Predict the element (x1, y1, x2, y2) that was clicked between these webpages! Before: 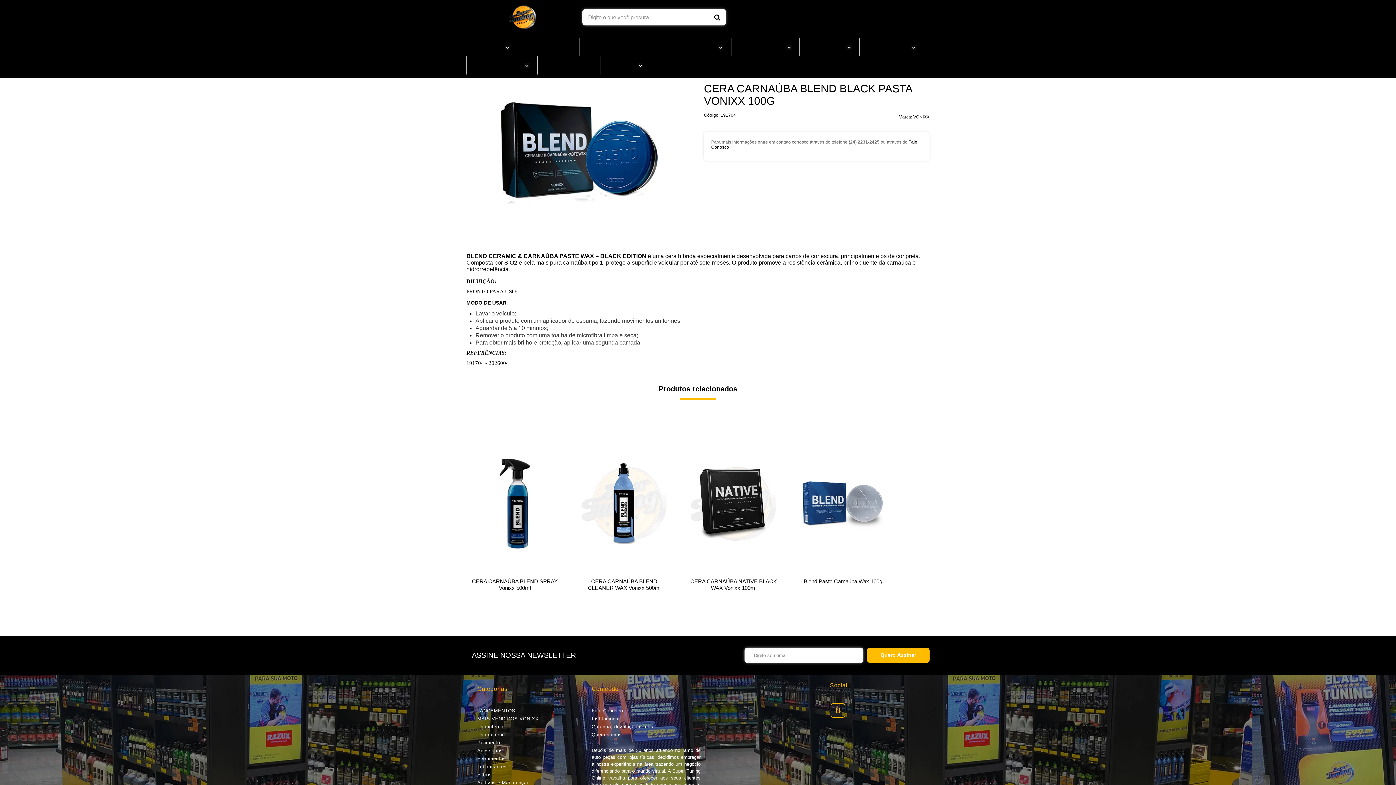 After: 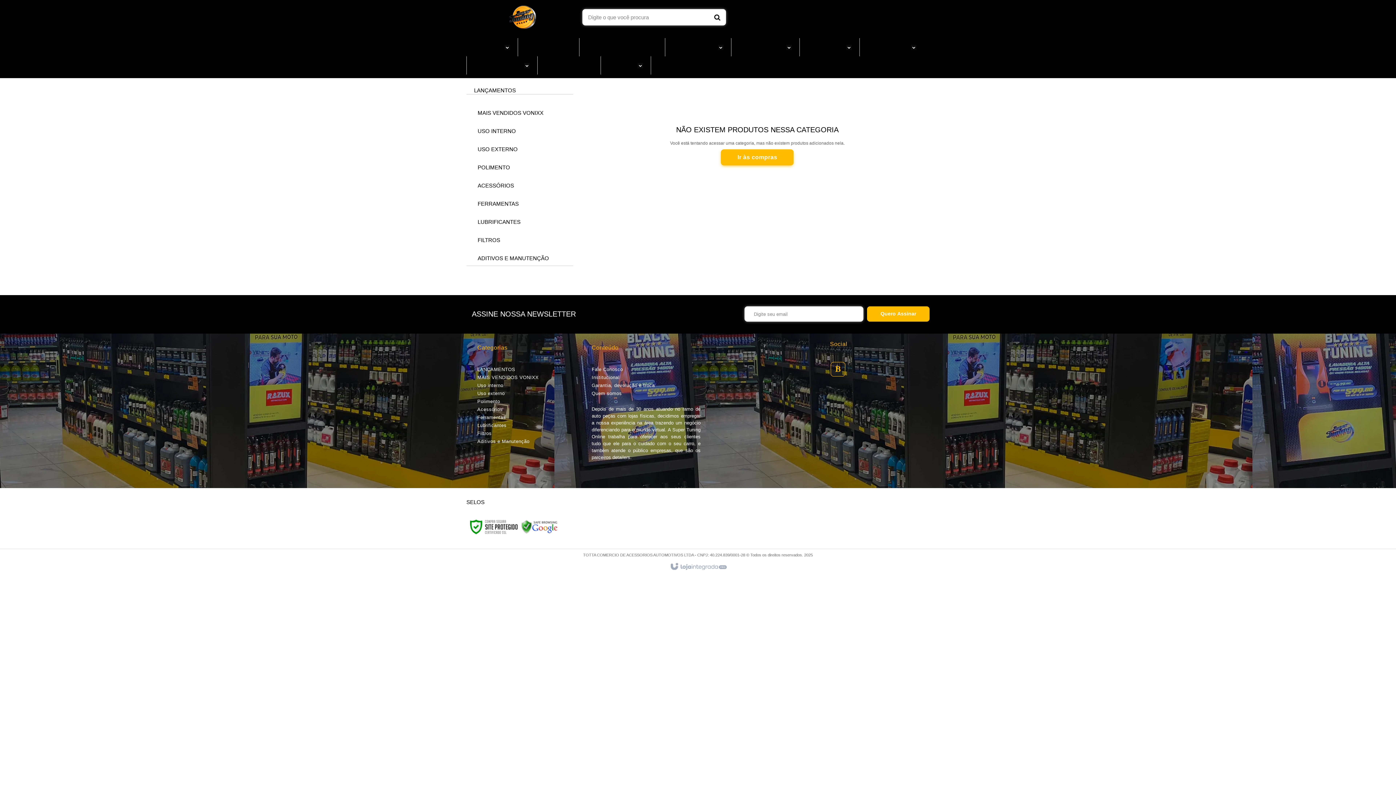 Action: label: LANÇAMENTOS bbox: (477, 708, 515, 713)